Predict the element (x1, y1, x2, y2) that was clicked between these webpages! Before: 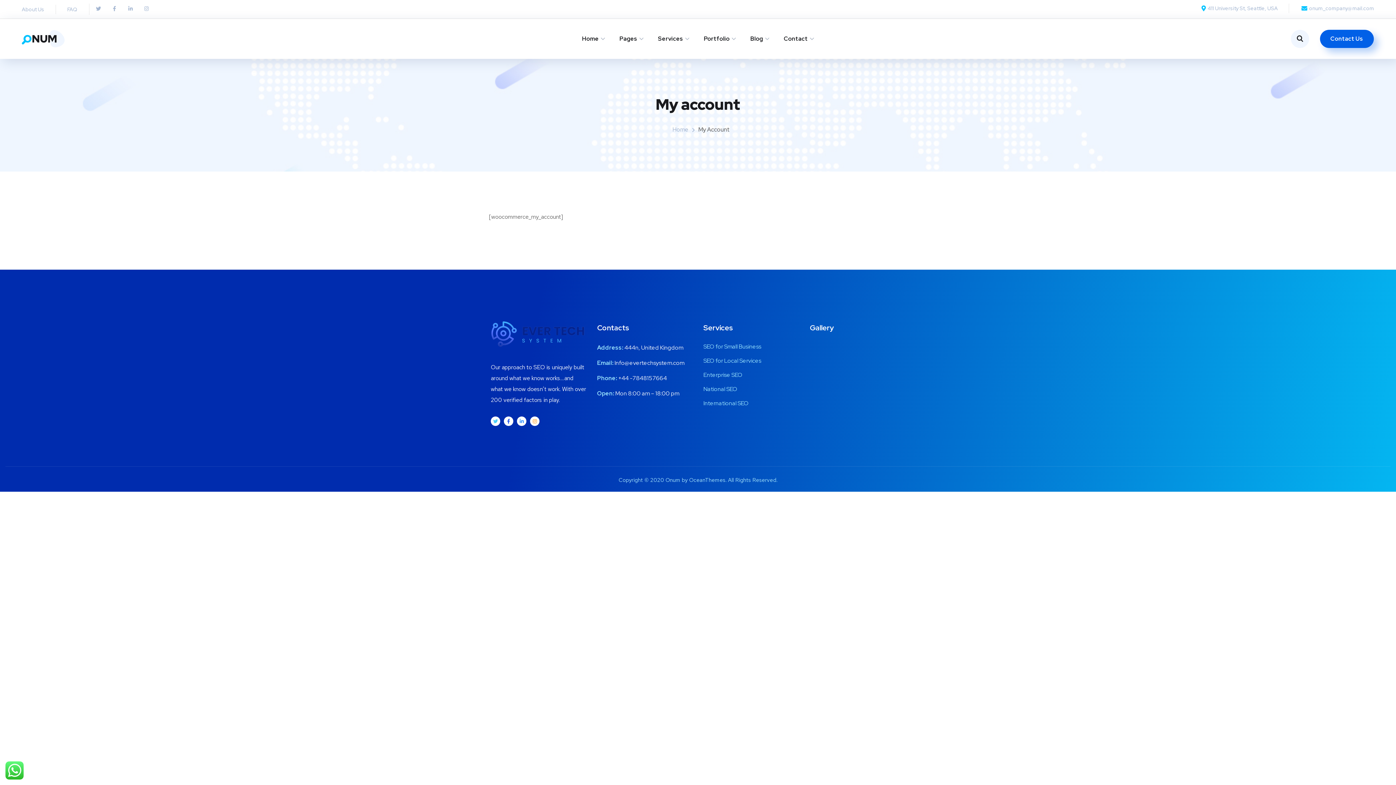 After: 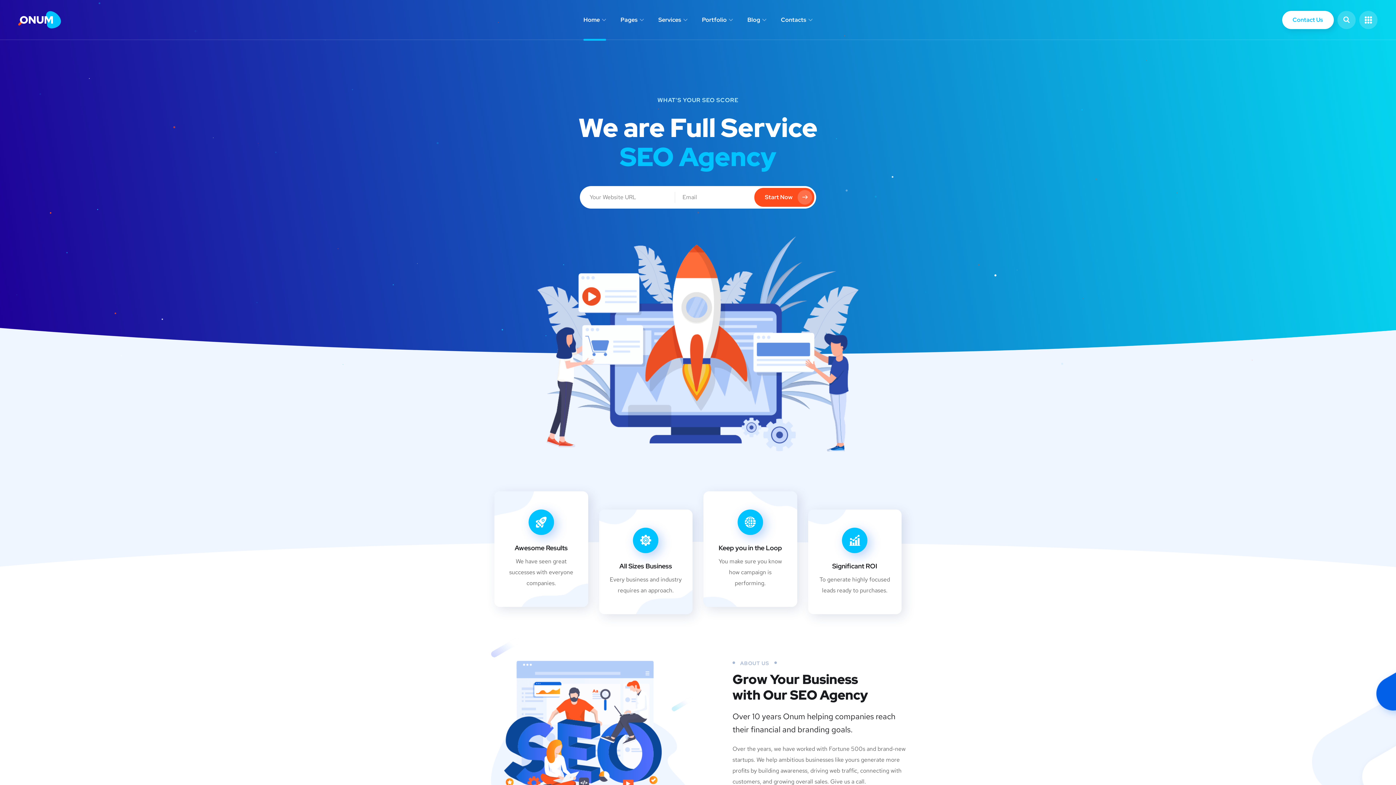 Action: bbox: (582, 26, 605, 50) label: Home